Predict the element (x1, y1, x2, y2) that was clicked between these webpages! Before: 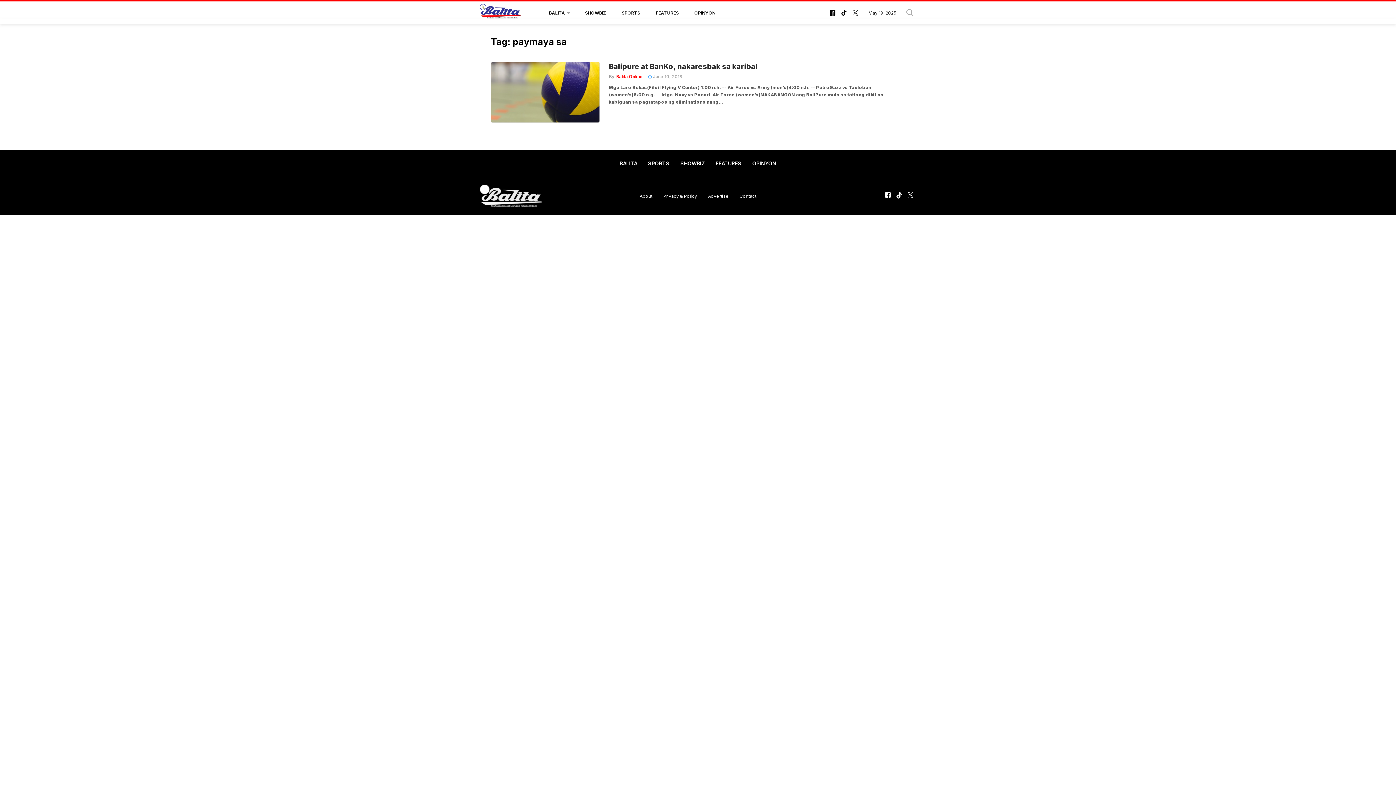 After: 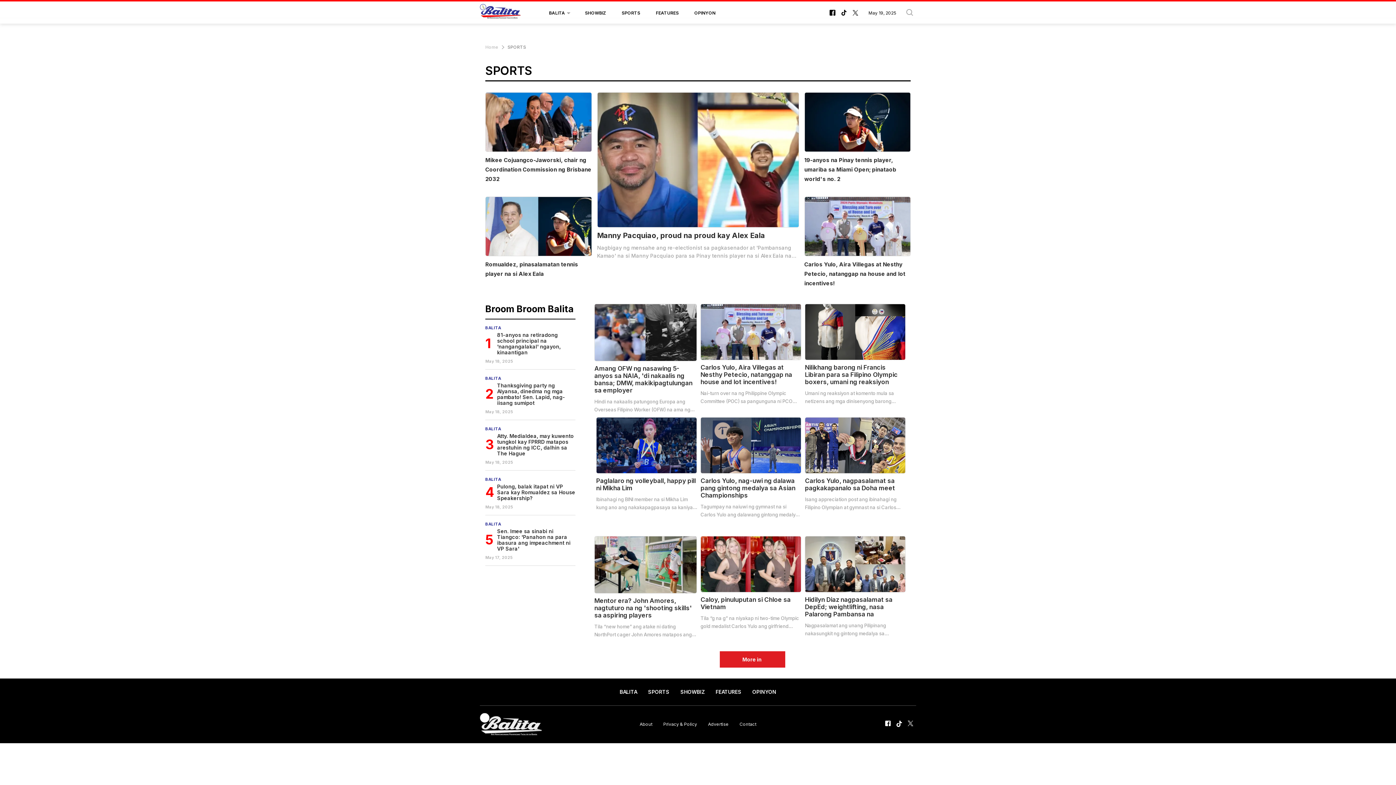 Action: bbox: (642, 155, 675, 171) label: SPORTS